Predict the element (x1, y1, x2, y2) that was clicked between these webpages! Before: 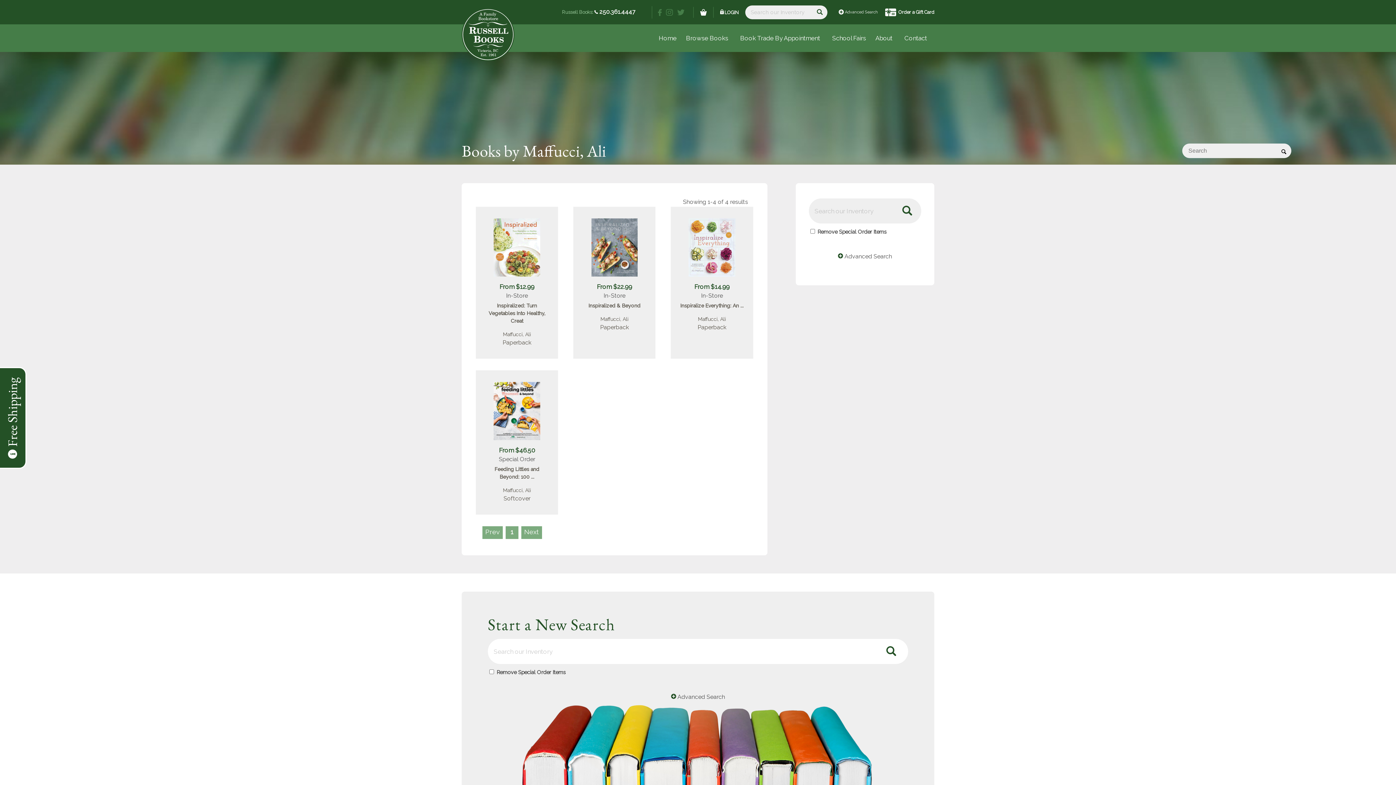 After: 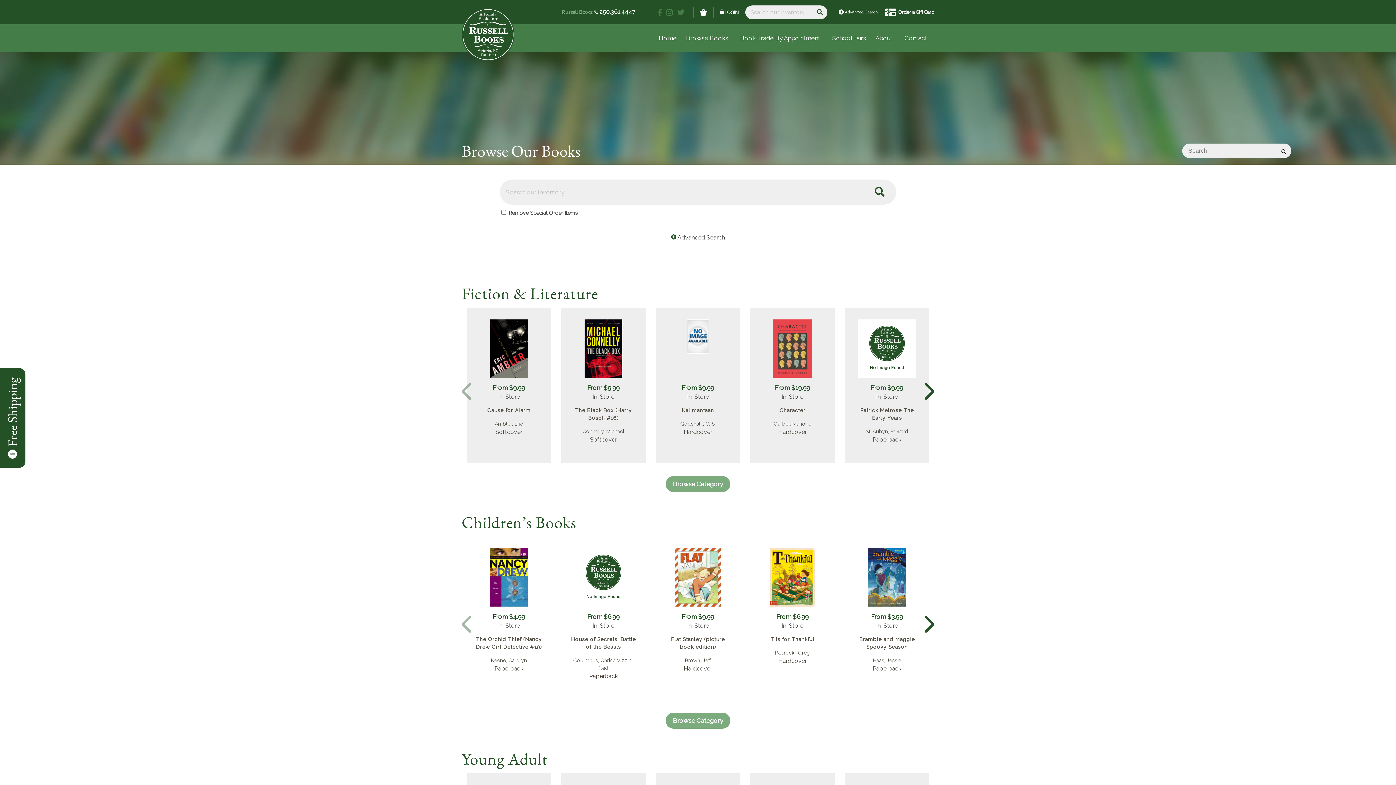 Action: bbox: (681, 24, 733, 52) label: Browse Books